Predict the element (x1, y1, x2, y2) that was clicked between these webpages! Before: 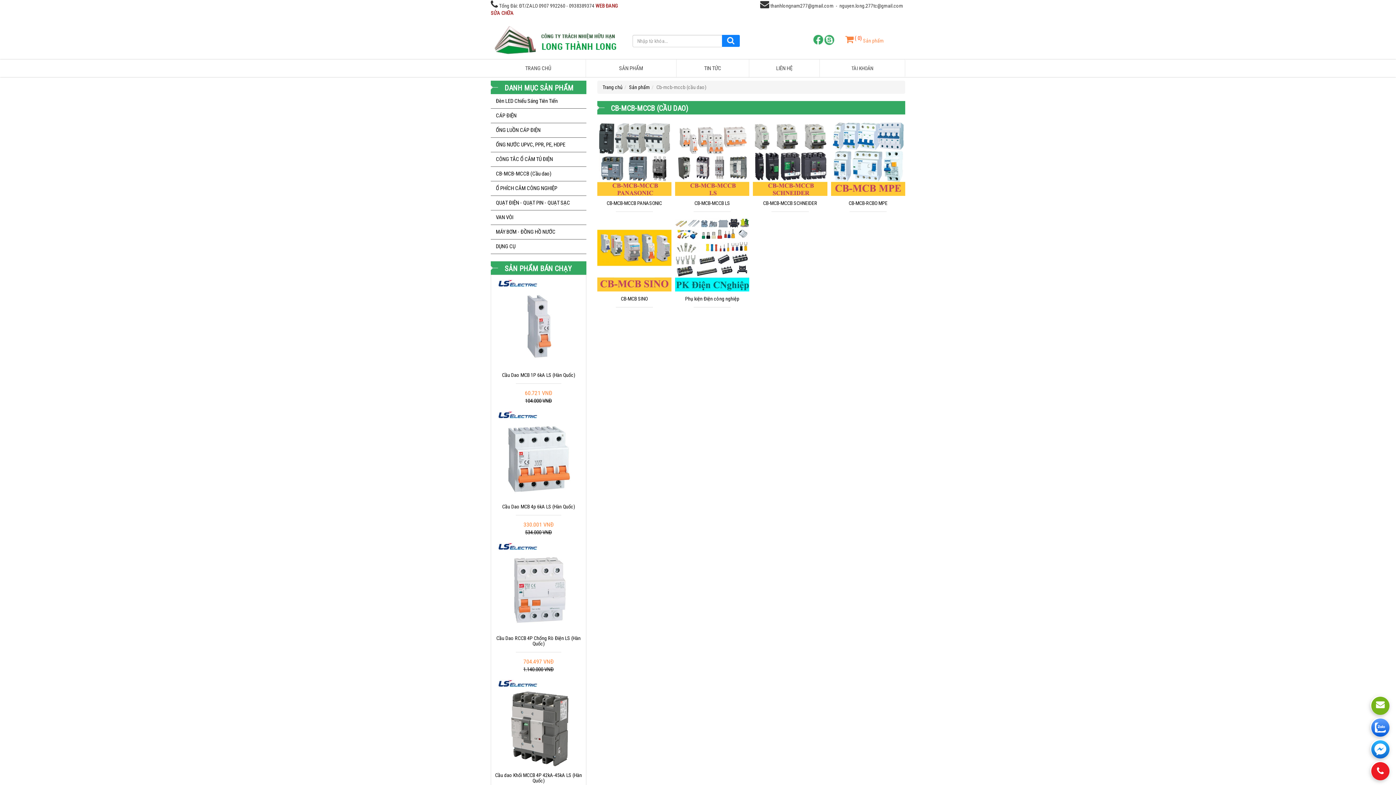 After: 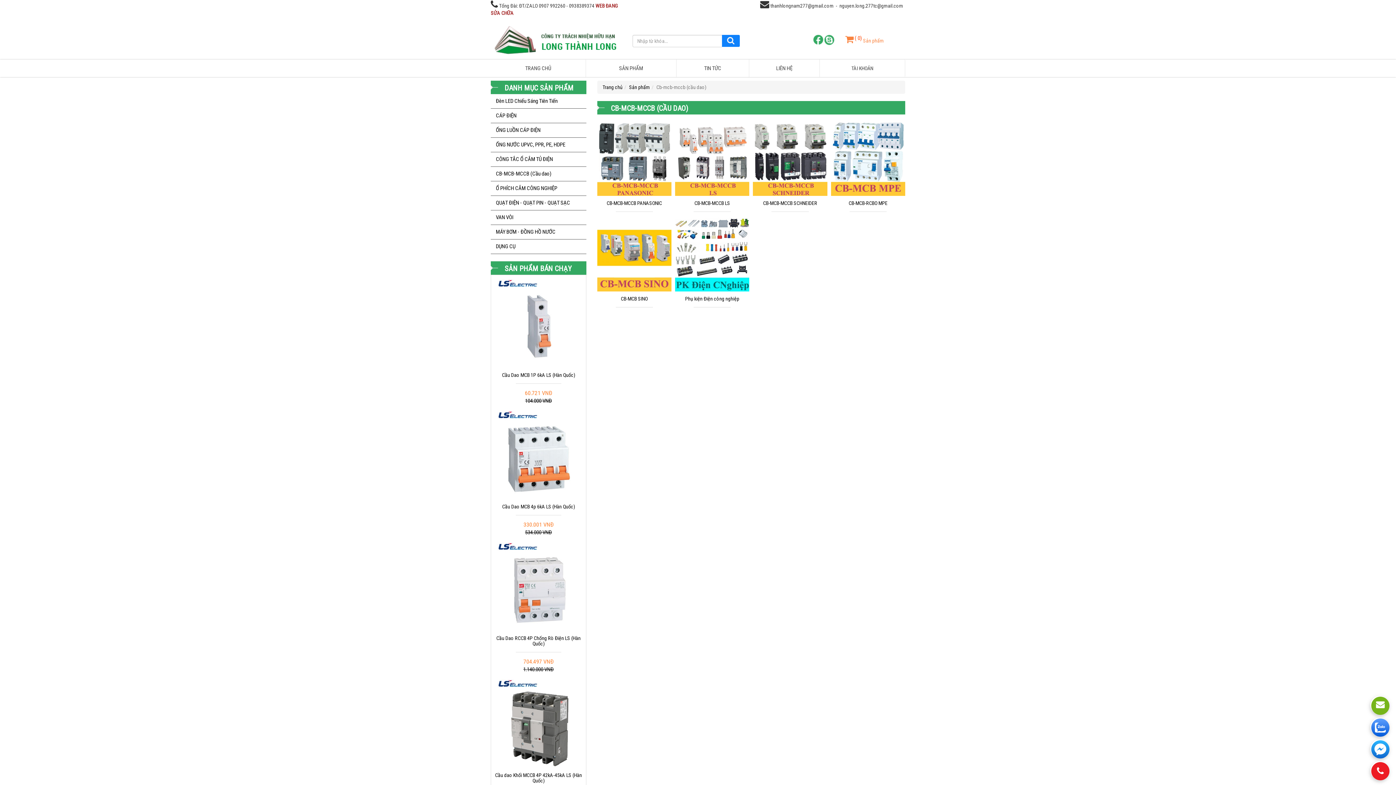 Action: bbox: (824, 36, 834, 42)